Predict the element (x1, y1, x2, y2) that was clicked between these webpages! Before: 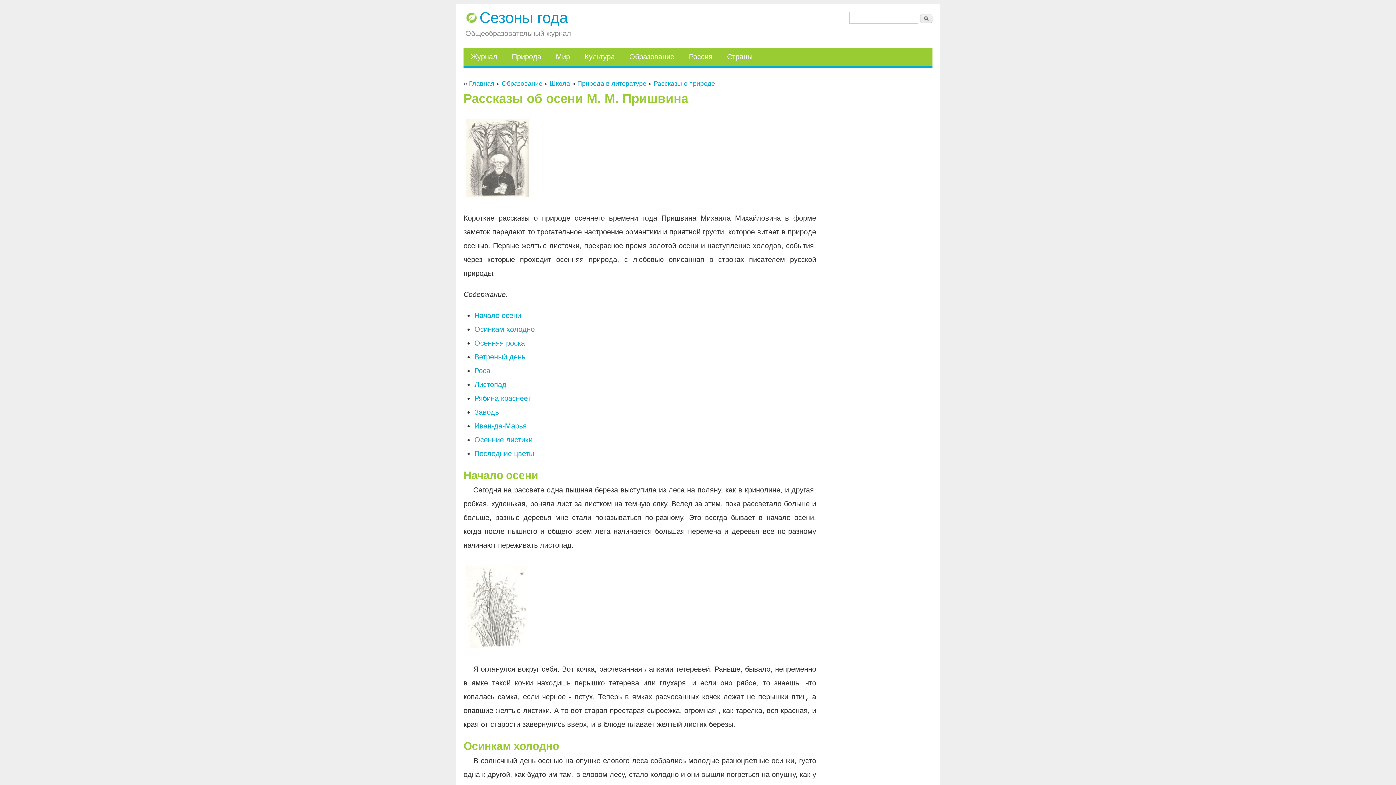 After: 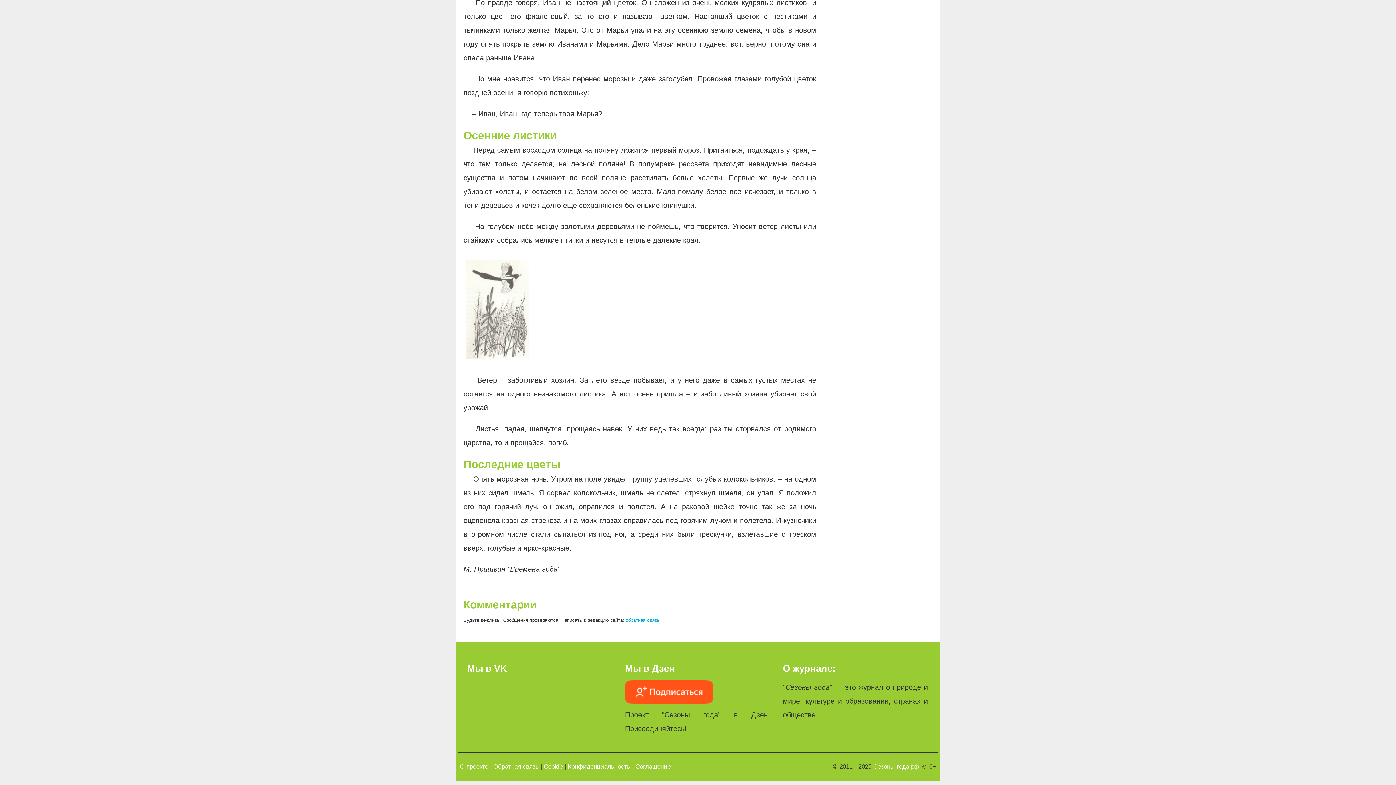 Action: bbox: (474, 436, 532, 444) label: Осенние листики